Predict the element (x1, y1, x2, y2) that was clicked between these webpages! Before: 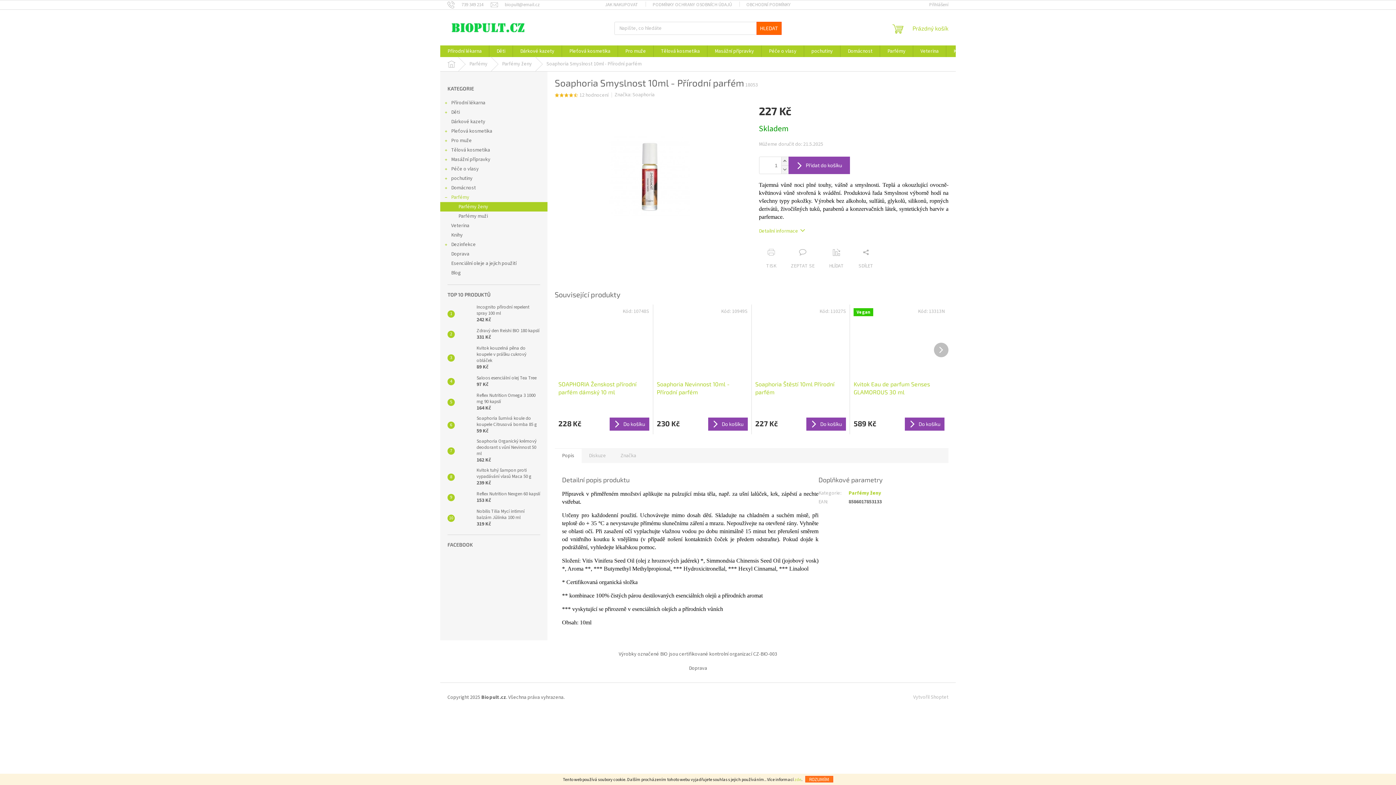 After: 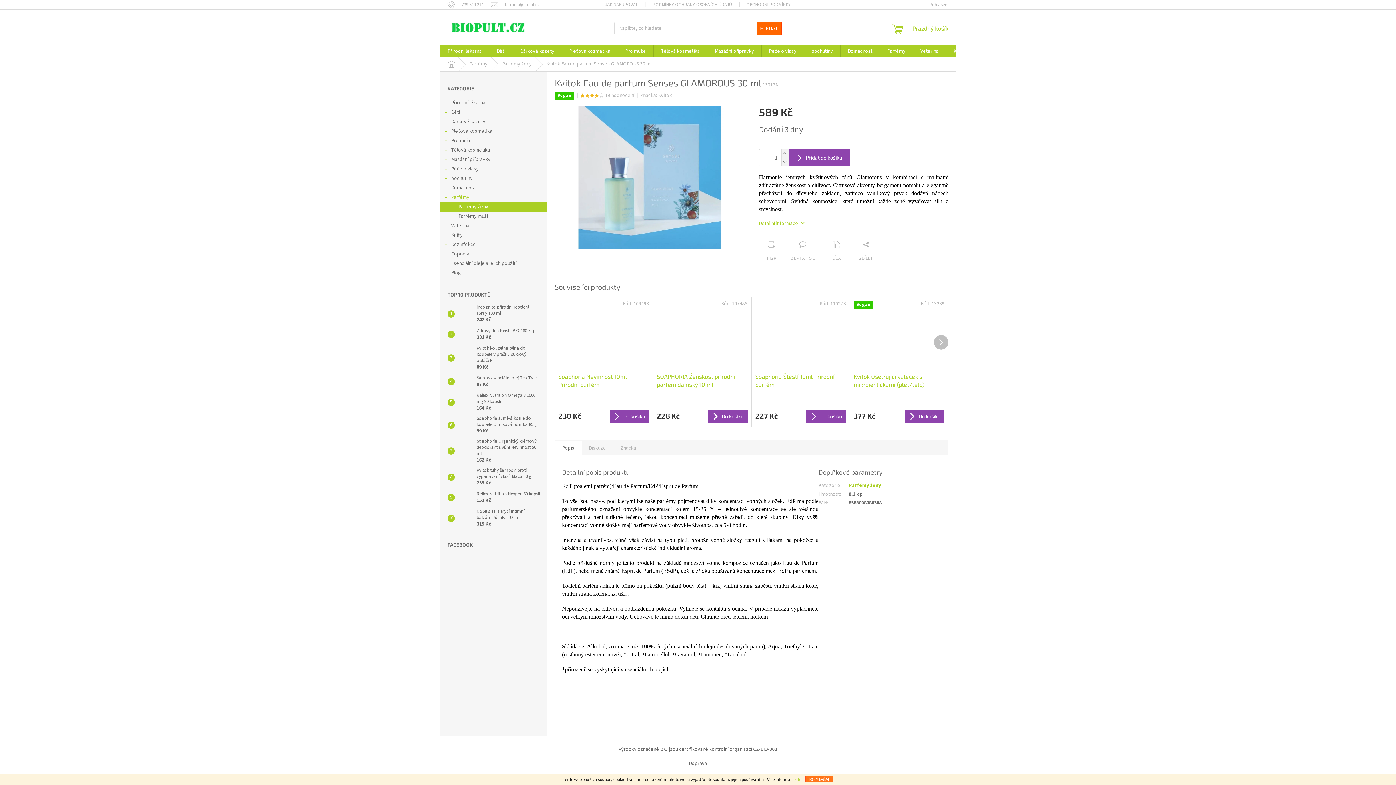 Action: bbox: (853, 380, 944, 396) label: Kvitok Eau de parfum Senses GLAMOROUS 30 ml